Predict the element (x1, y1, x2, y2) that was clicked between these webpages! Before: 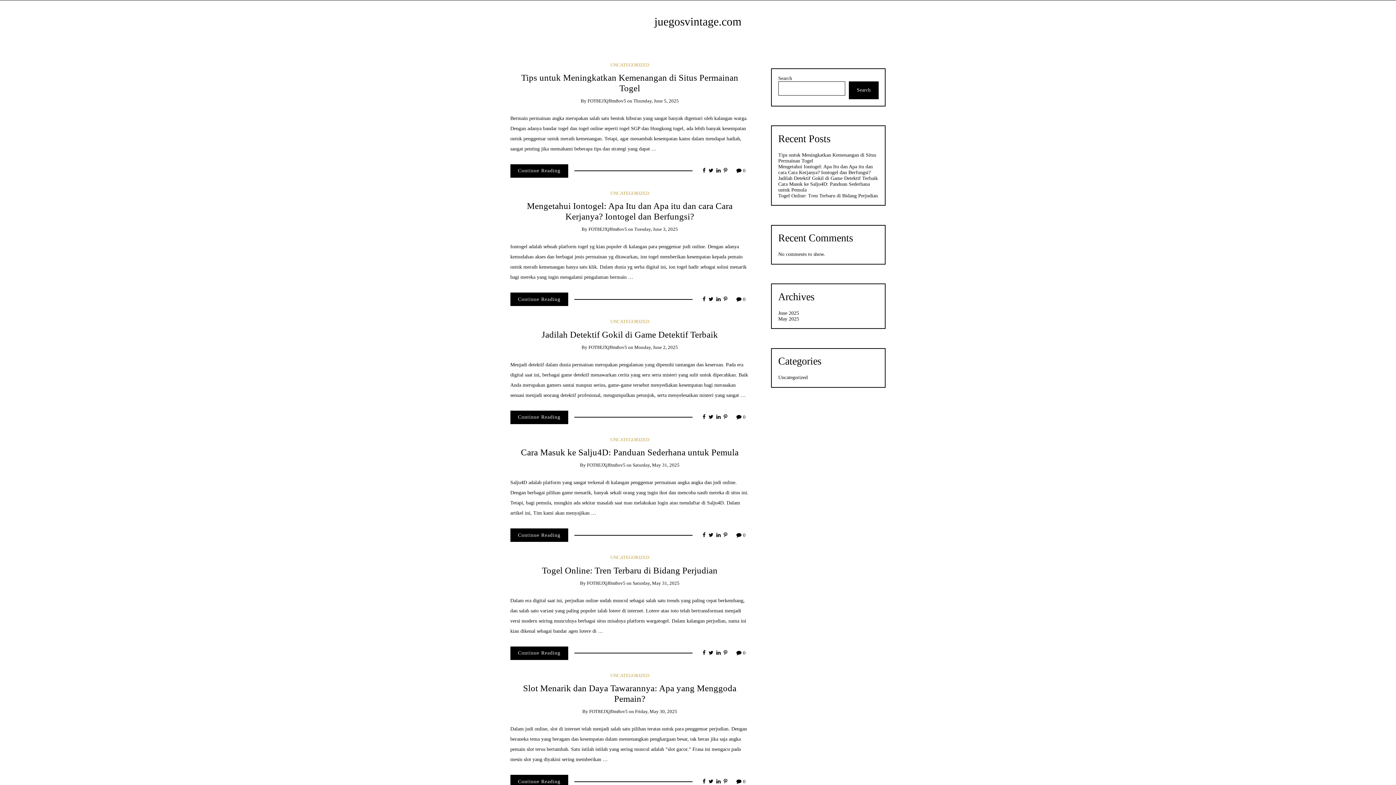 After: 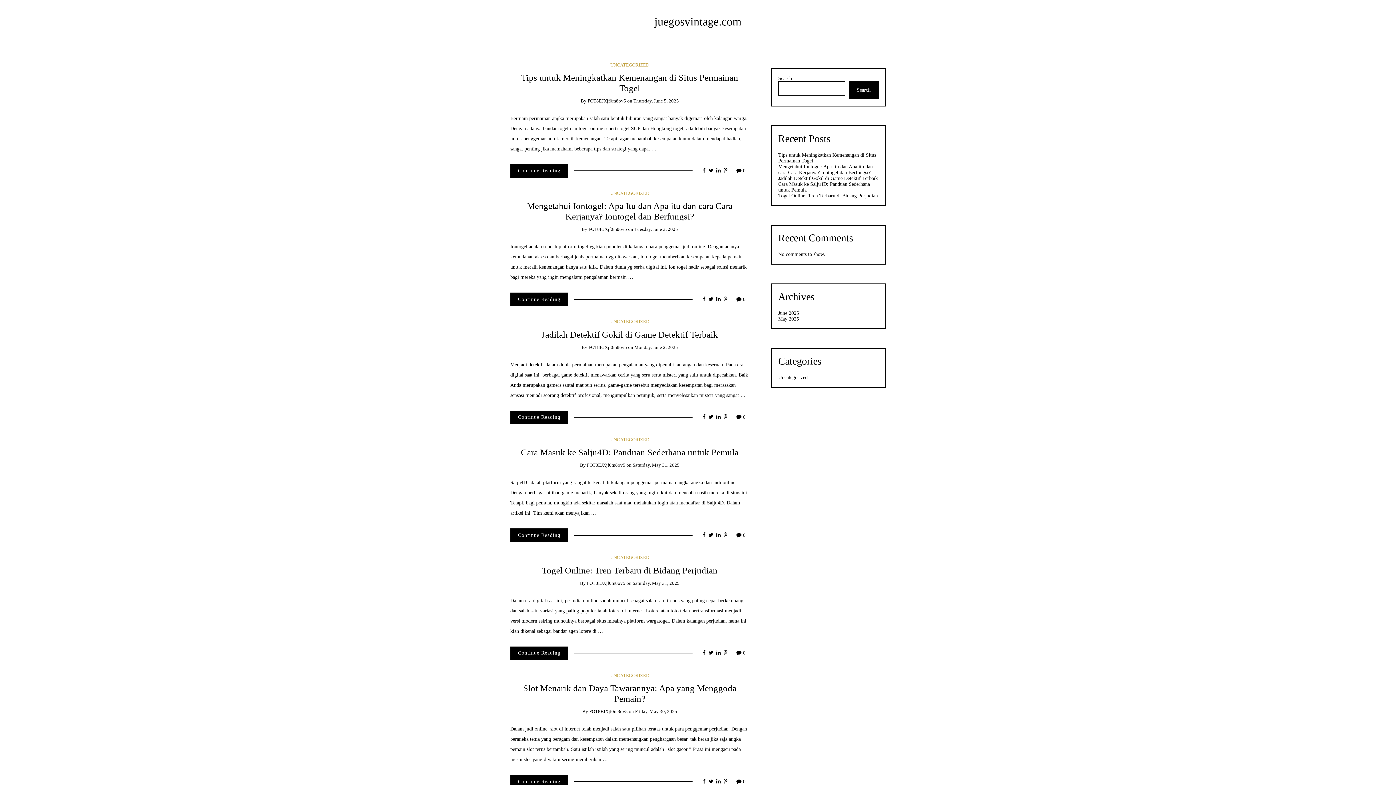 Action: bbox: (702, 296, 705, 302)